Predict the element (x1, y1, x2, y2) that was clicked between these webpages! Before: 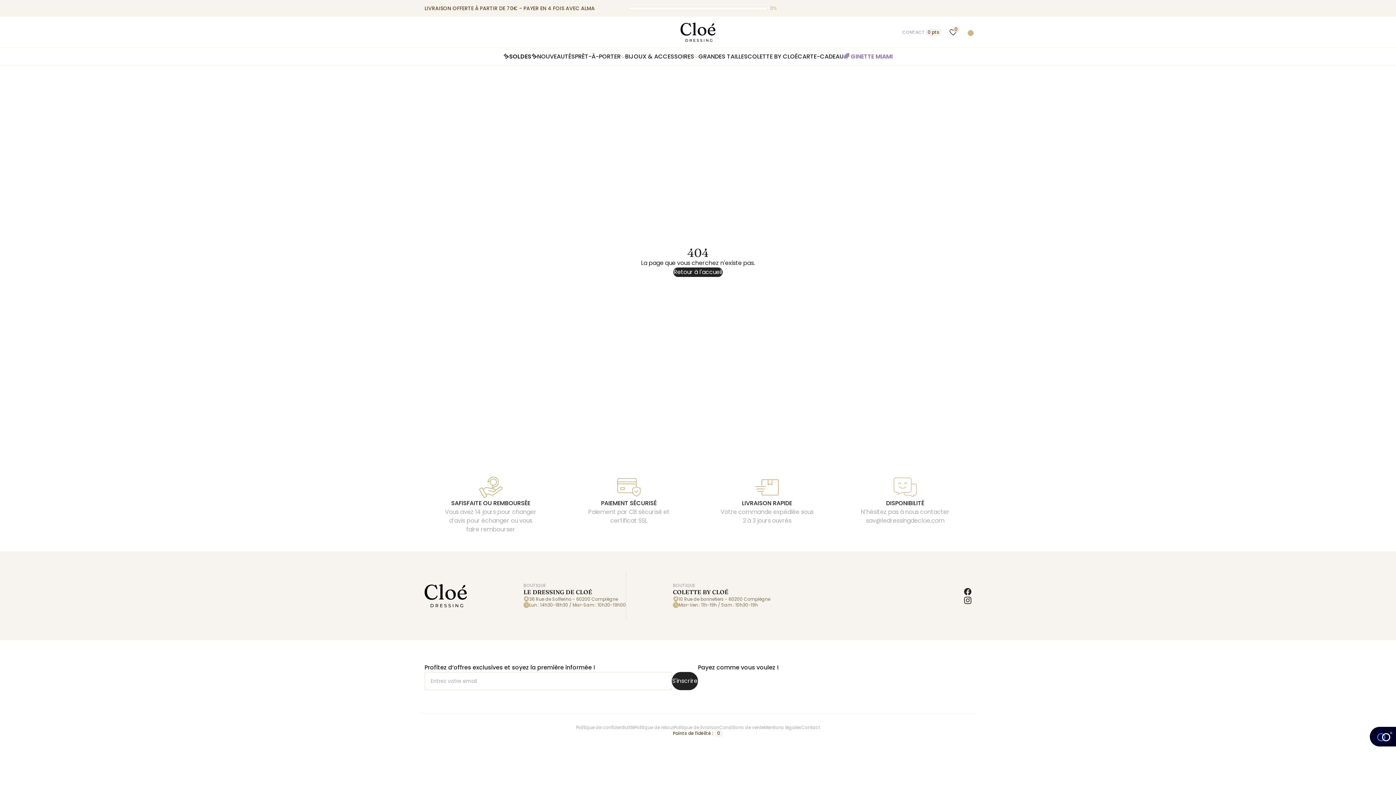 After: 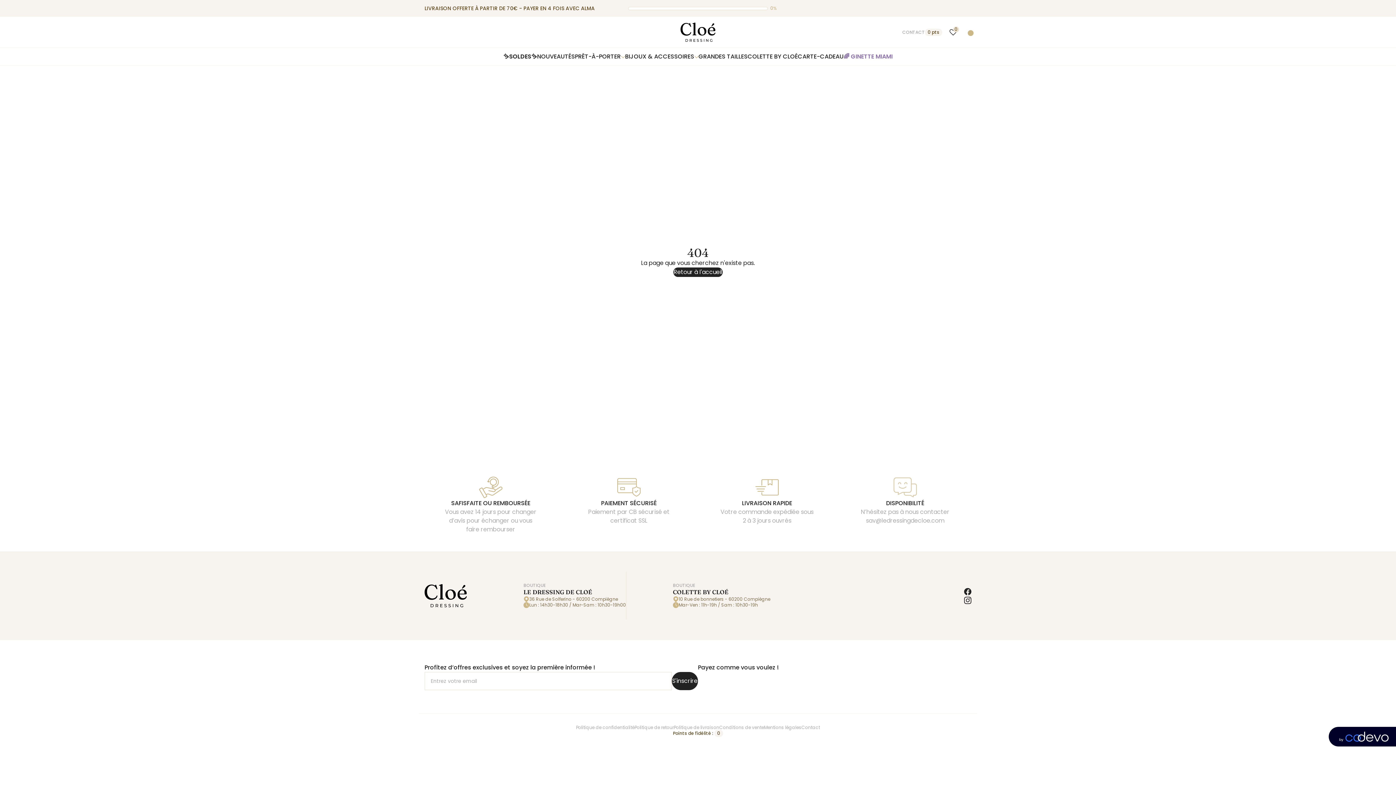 Action: bbox: (1370, 727, 1396, 746)